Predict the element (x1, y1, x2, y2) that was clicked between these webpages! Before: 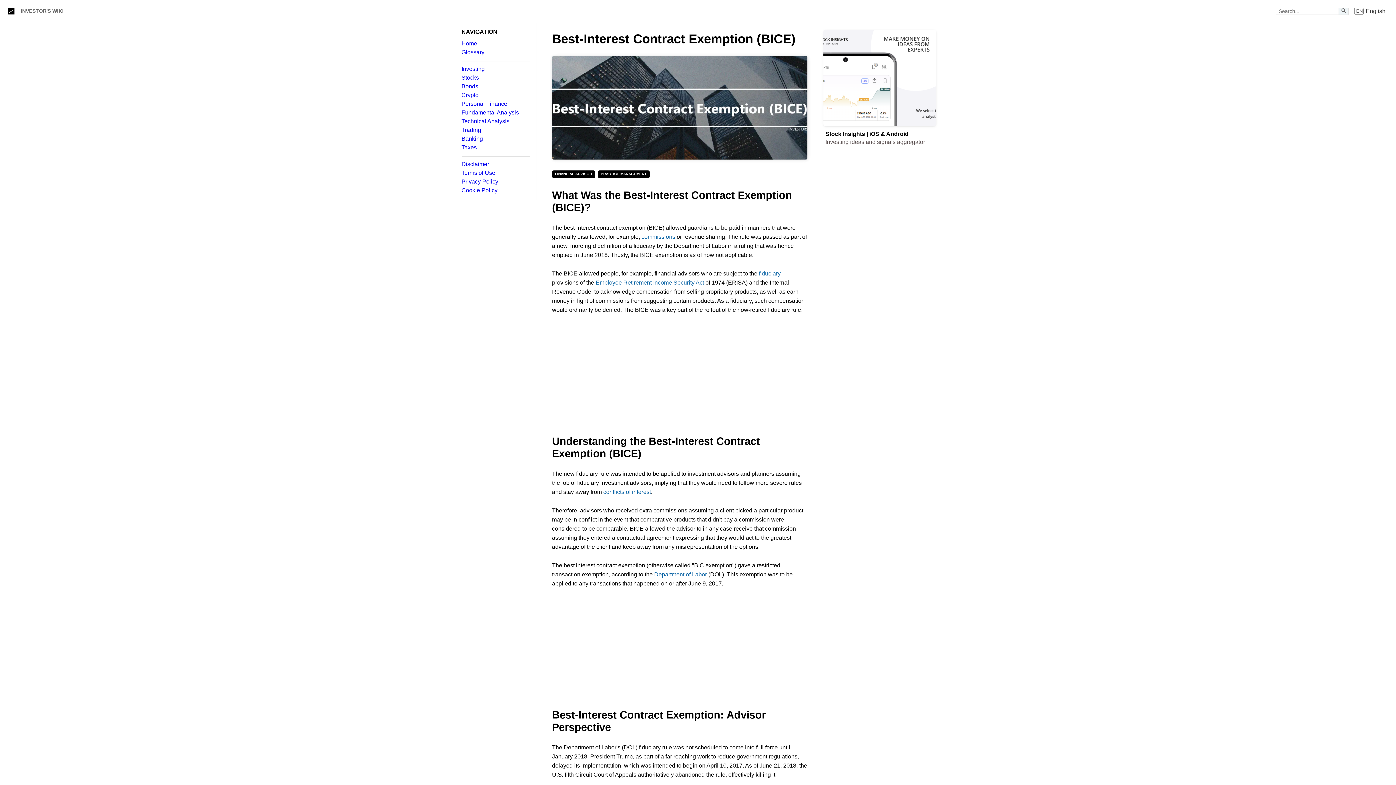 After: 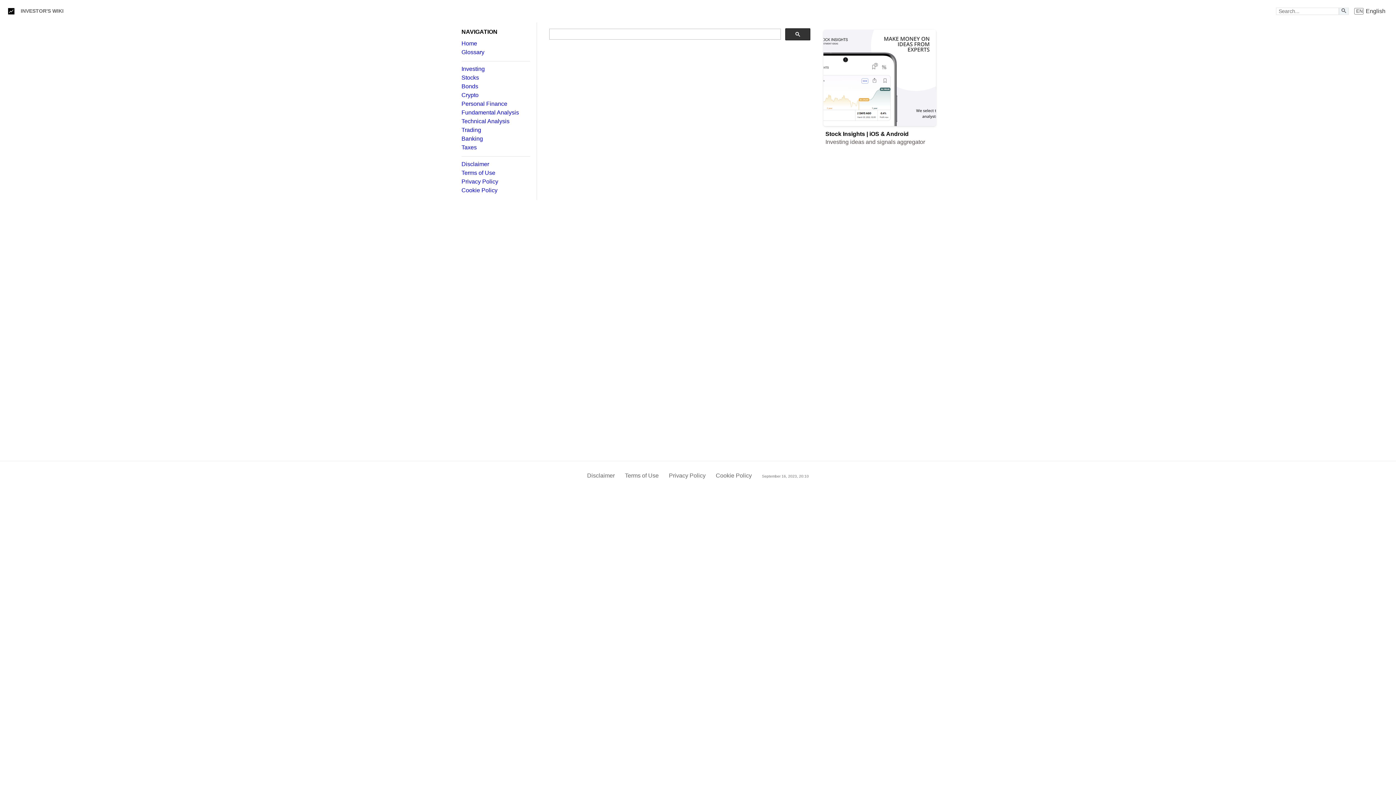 Action: bbox: (1339, 7, 1349, 14)